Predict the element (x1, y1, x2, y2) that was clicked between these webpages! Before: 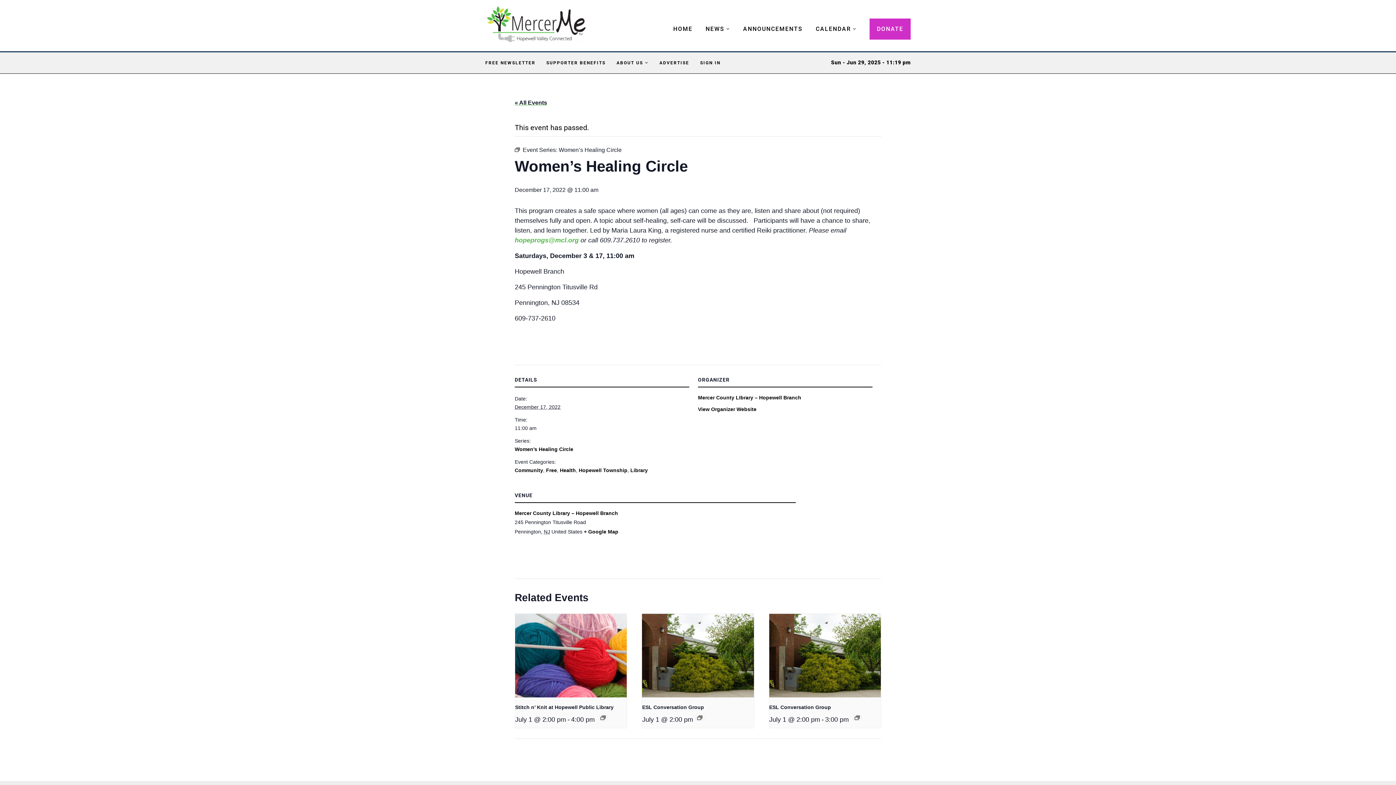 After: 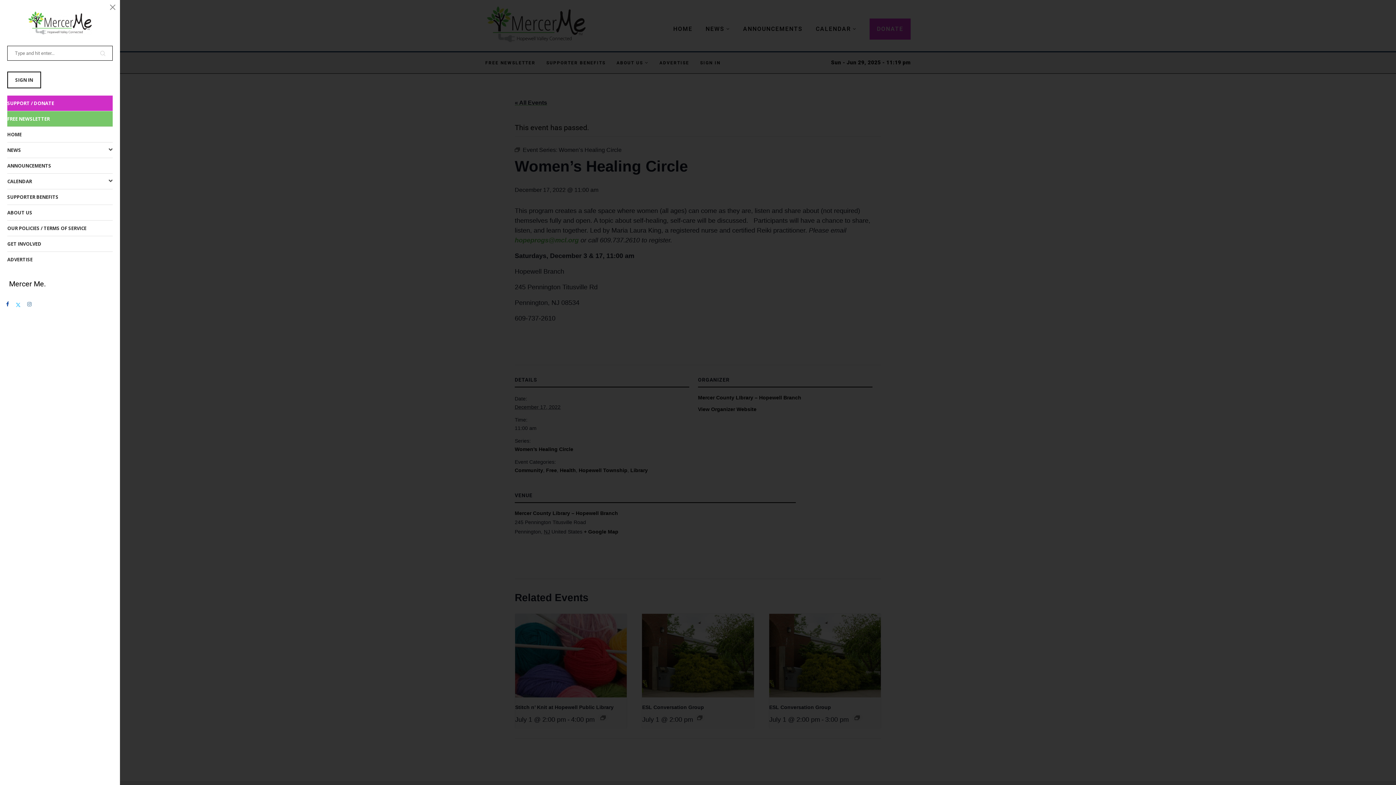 Action: label: Open Menu bbox: (662, 18, 669, 25)